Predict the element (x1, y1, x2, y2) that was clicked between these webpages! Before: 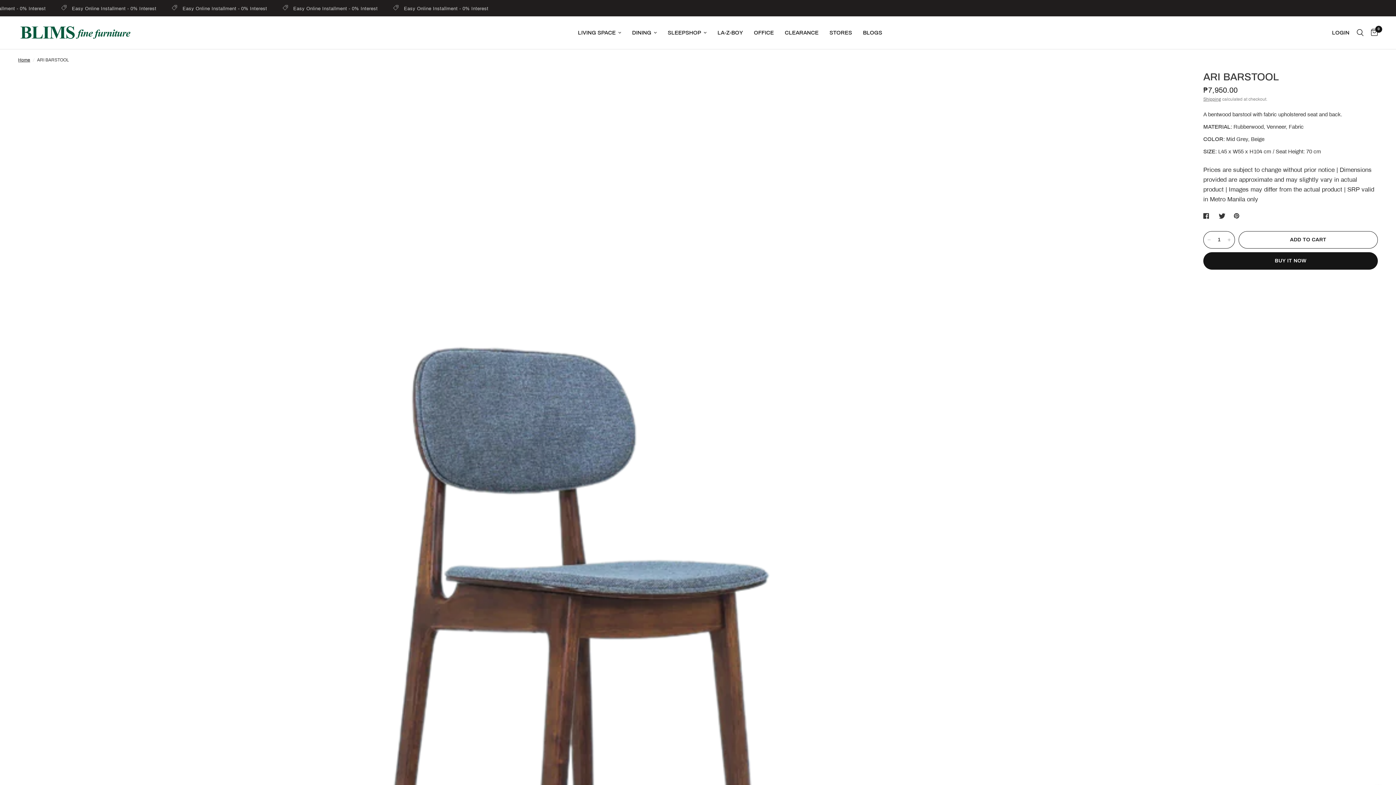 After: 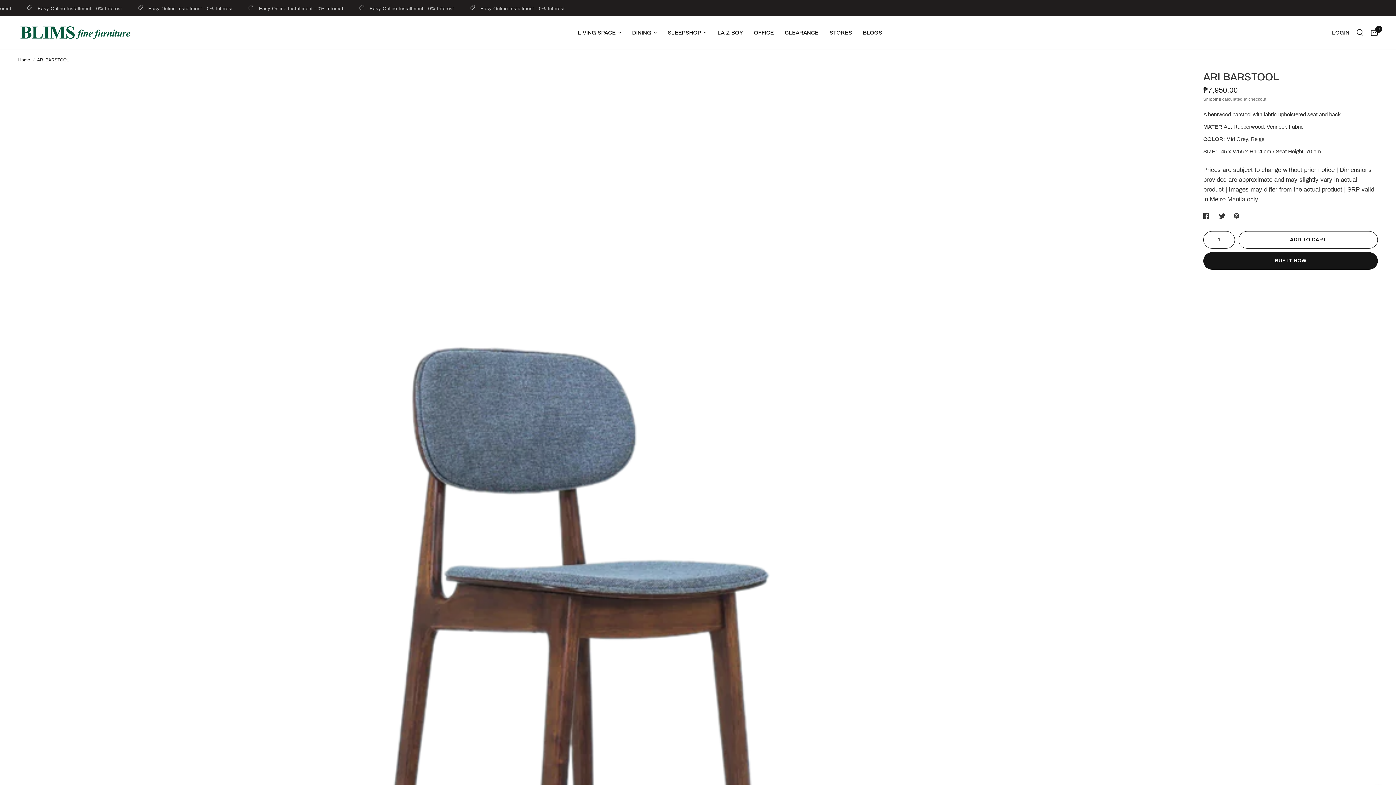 Action: bbox: (1203, 211, 1212, 220)